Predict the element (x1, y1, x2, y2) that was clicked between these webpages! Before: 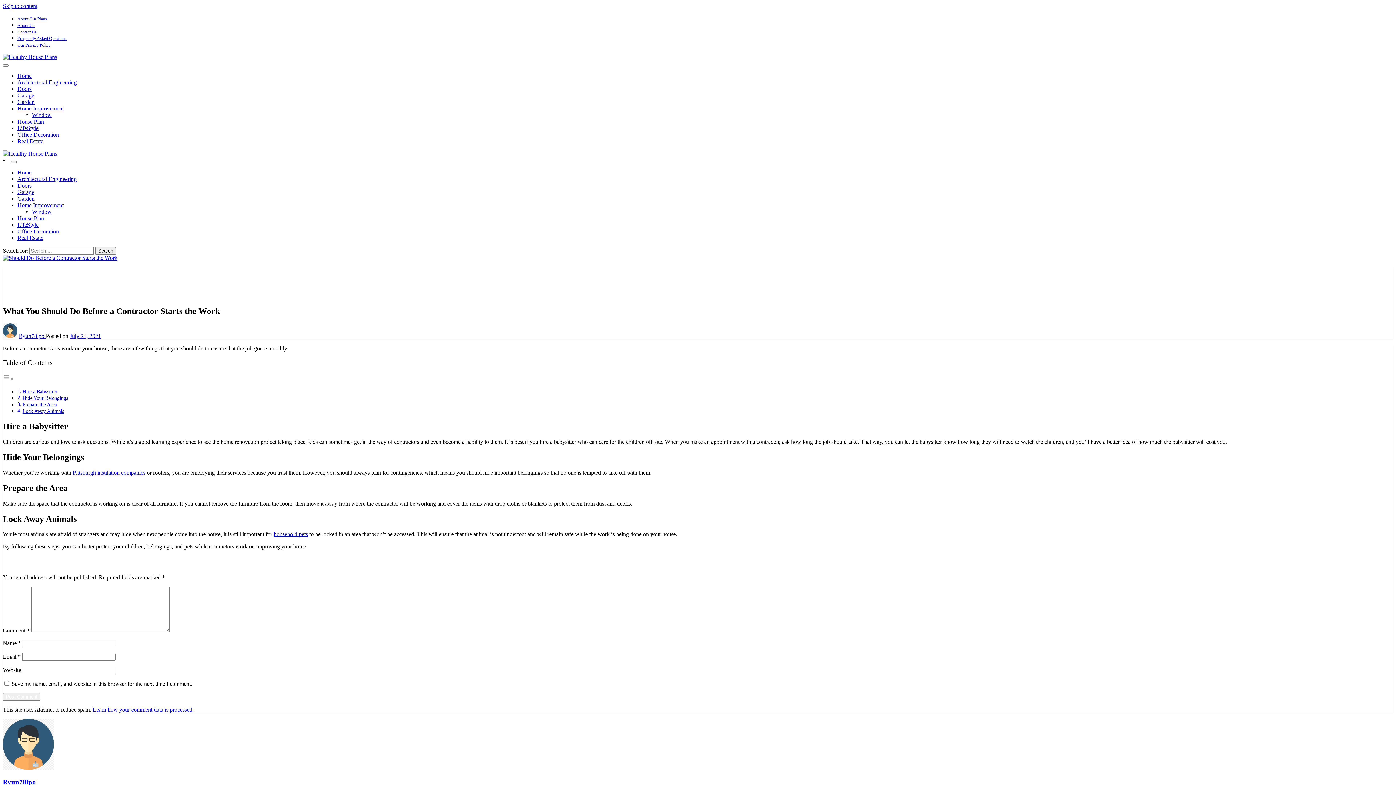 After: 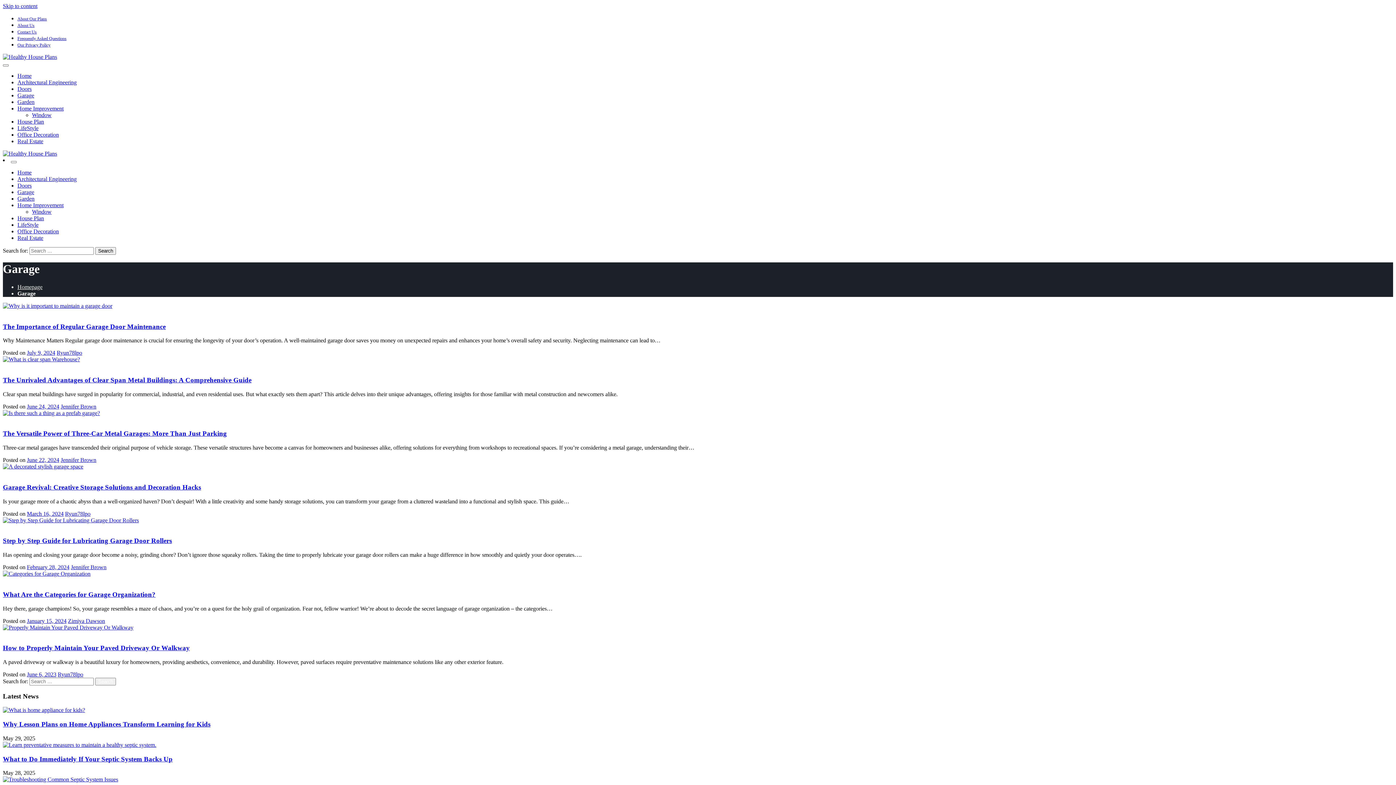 Action: label: Garage bbox: (17, 92, 34, 98)